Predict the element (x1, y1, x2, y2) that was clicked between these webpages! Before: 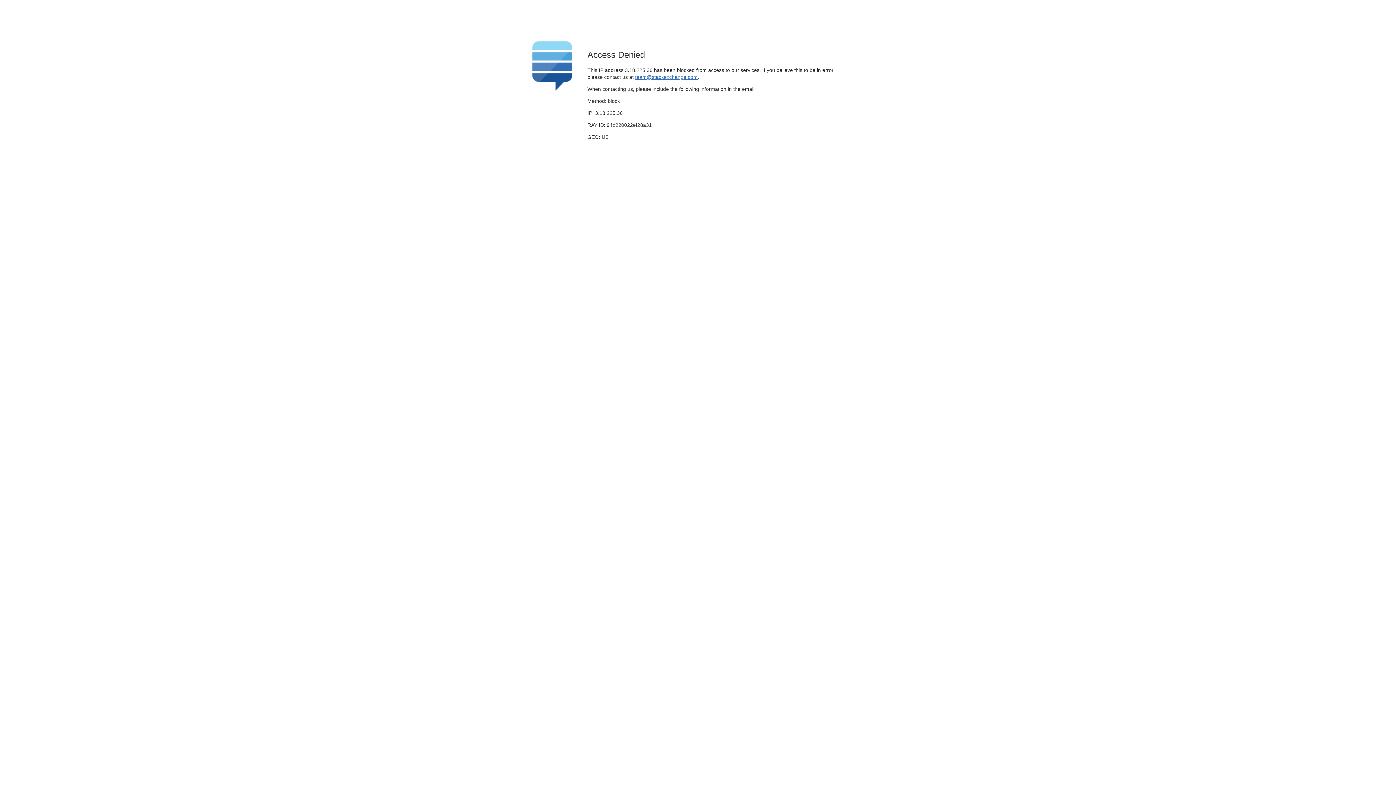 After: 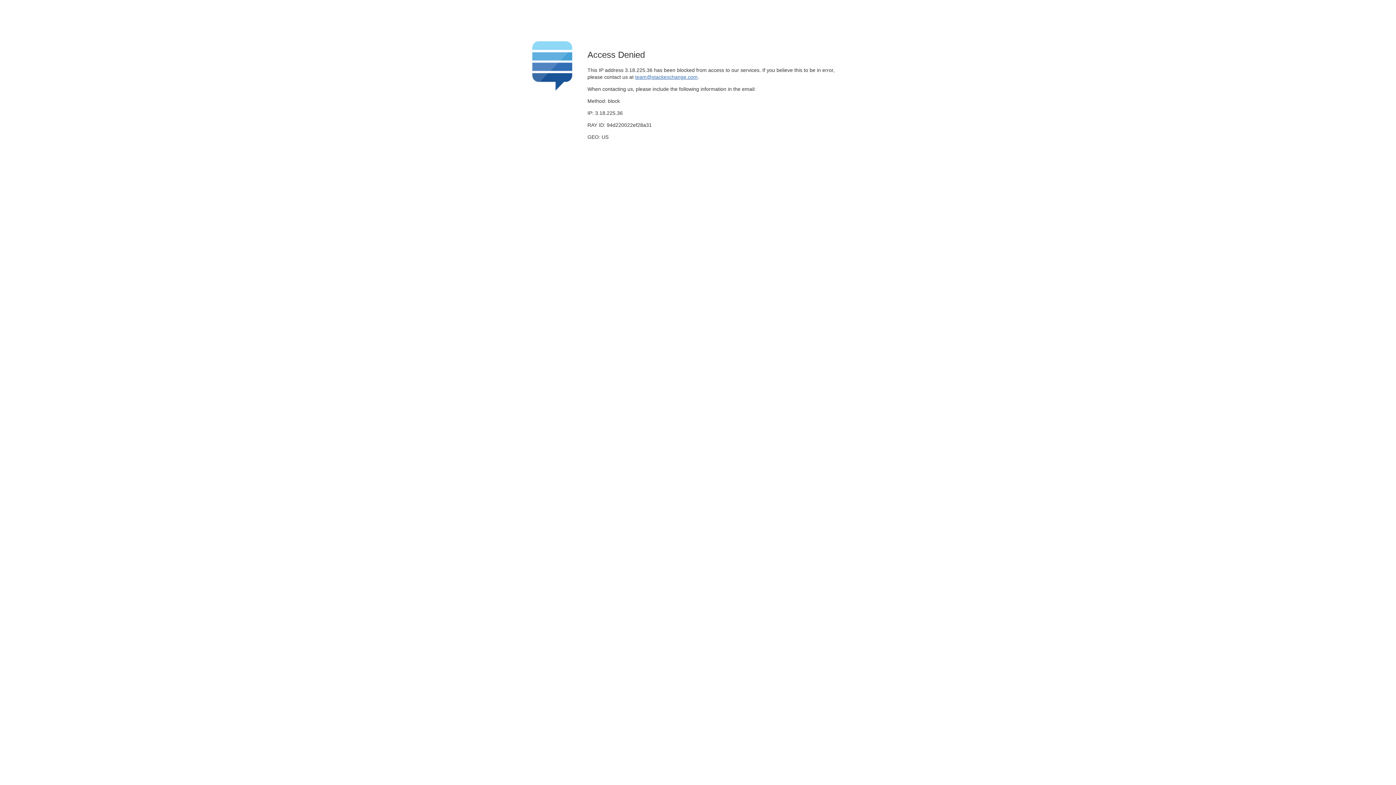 Action: label: team@stackexchange.com bbox: (635, 74, 697, 79)